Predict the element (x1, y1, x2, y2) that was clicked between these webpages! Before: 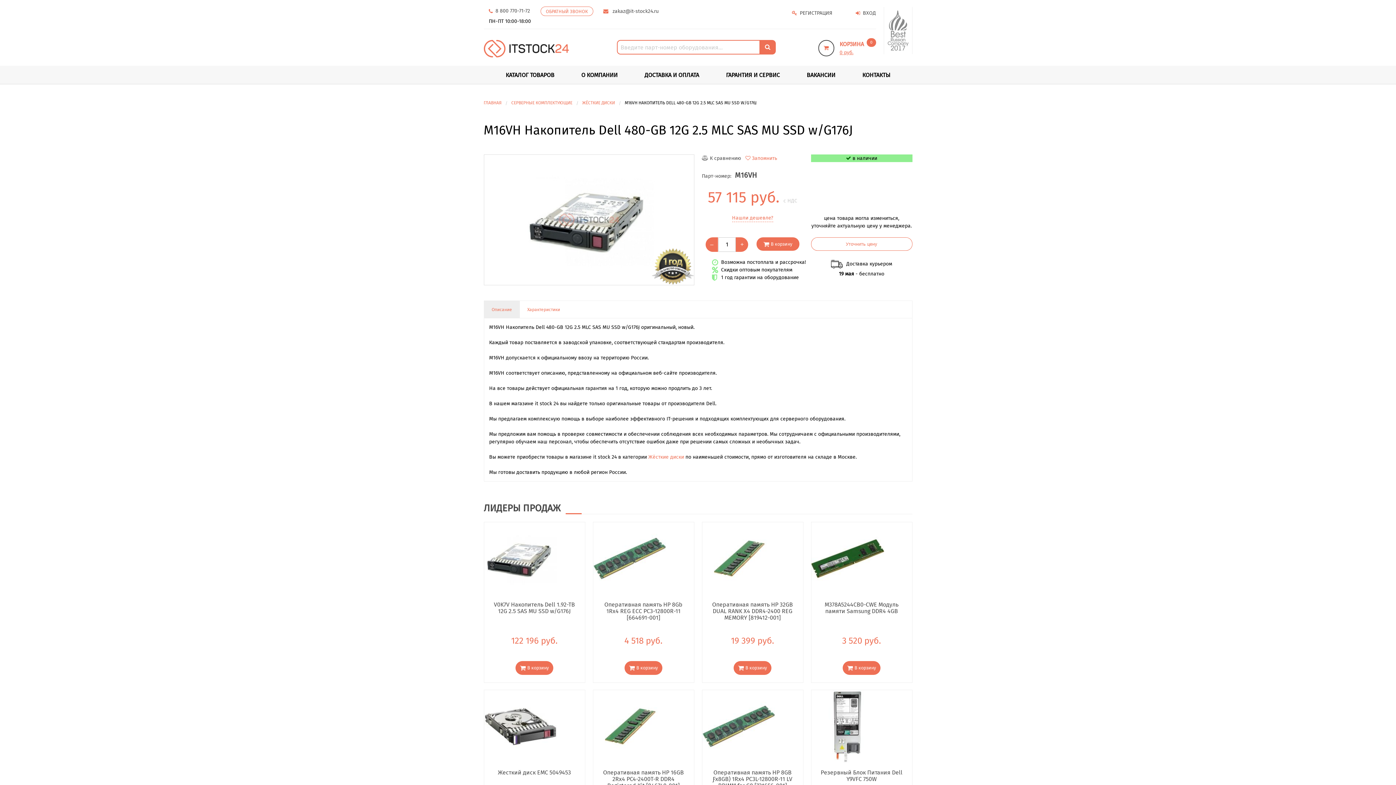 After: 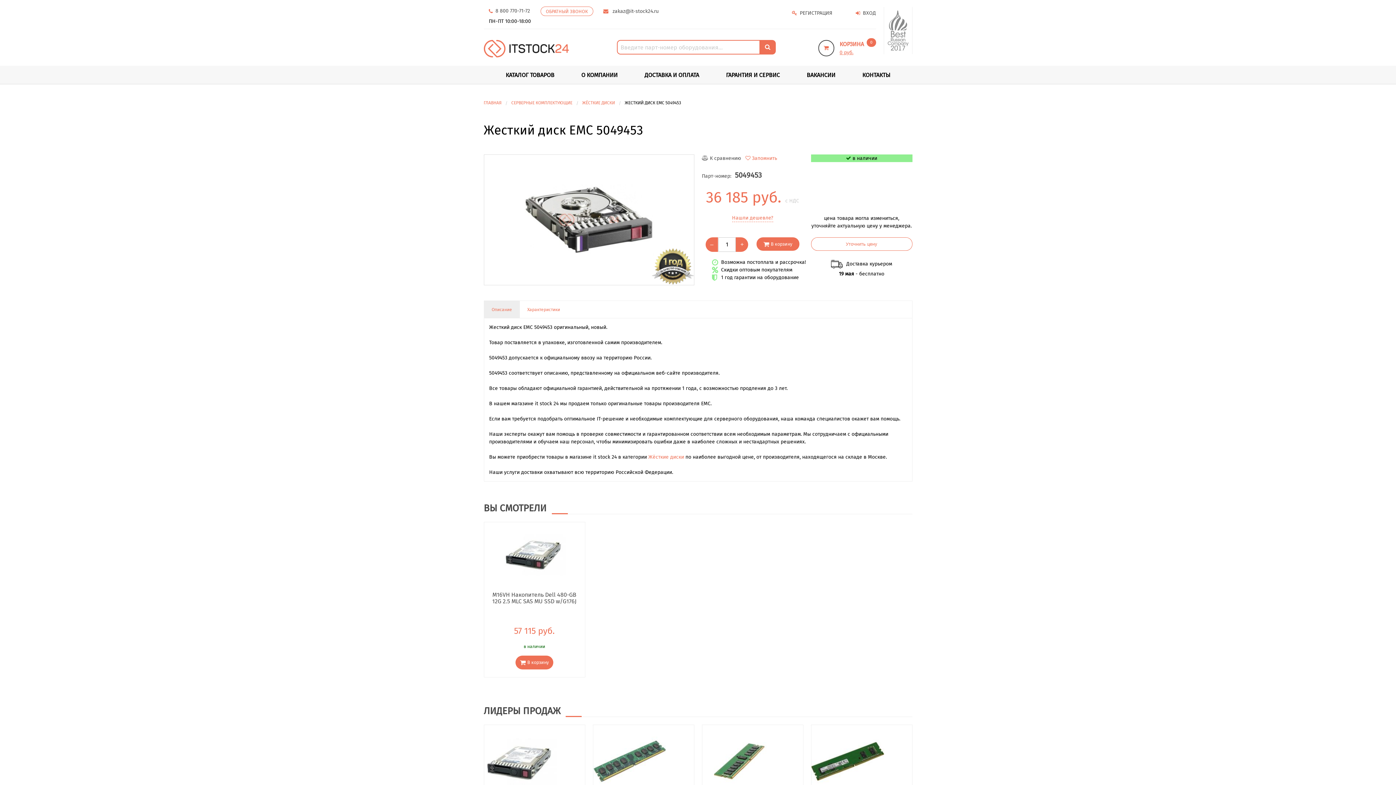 Action: label: Жесткий диск EMC 5049453 bbox: (491, 769, 577, 790)